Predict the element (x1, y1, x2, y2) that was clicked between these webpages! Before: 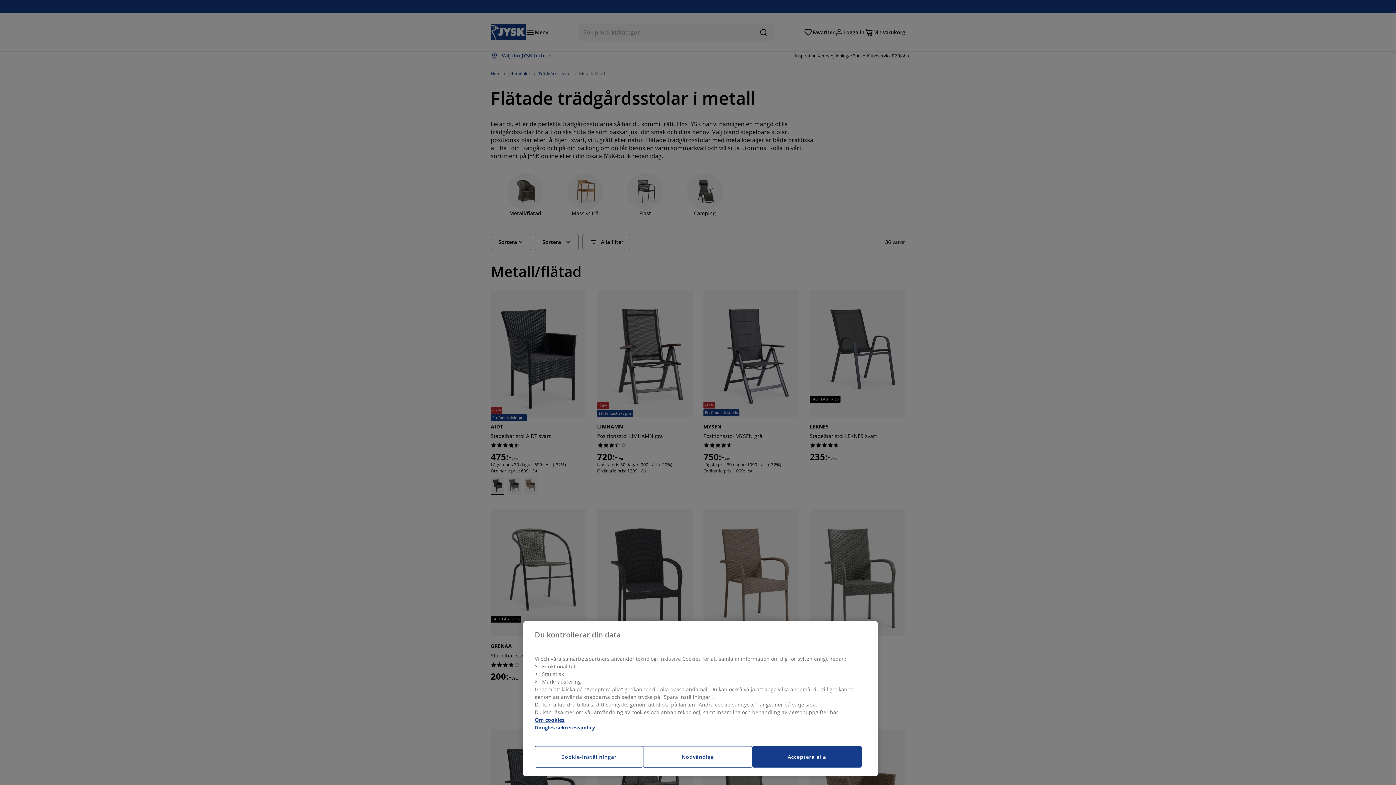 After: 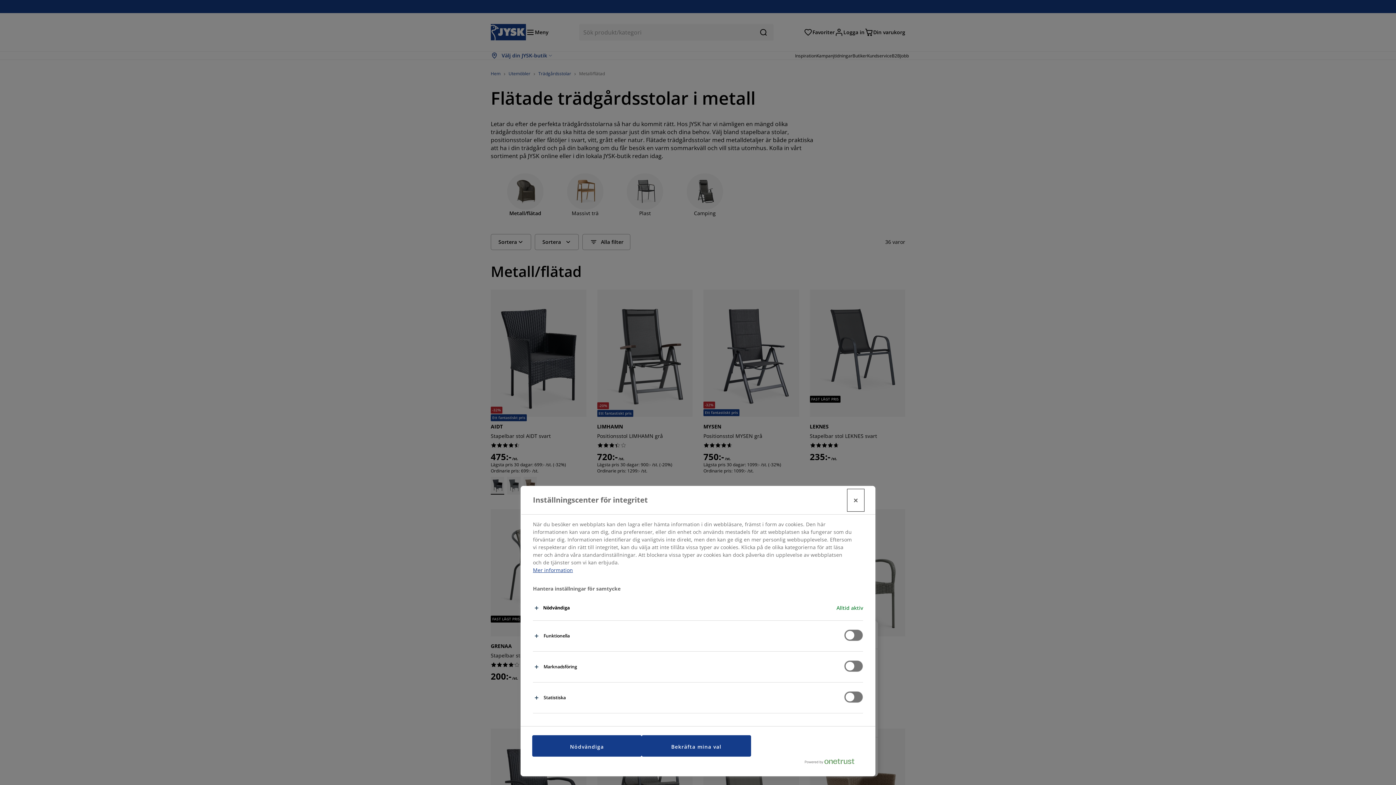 Action: label: Cookie-inställningar bbox: (534, 746, 643, 768)